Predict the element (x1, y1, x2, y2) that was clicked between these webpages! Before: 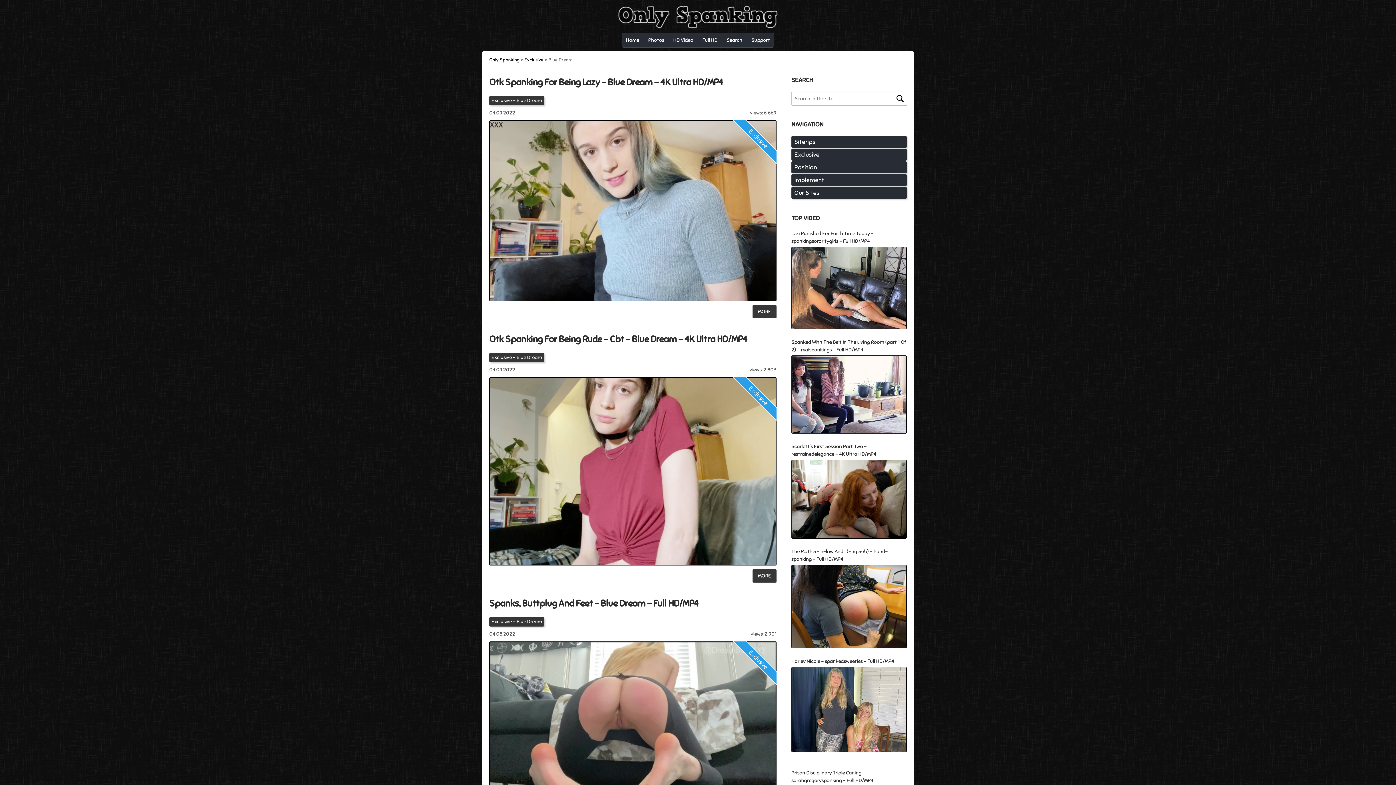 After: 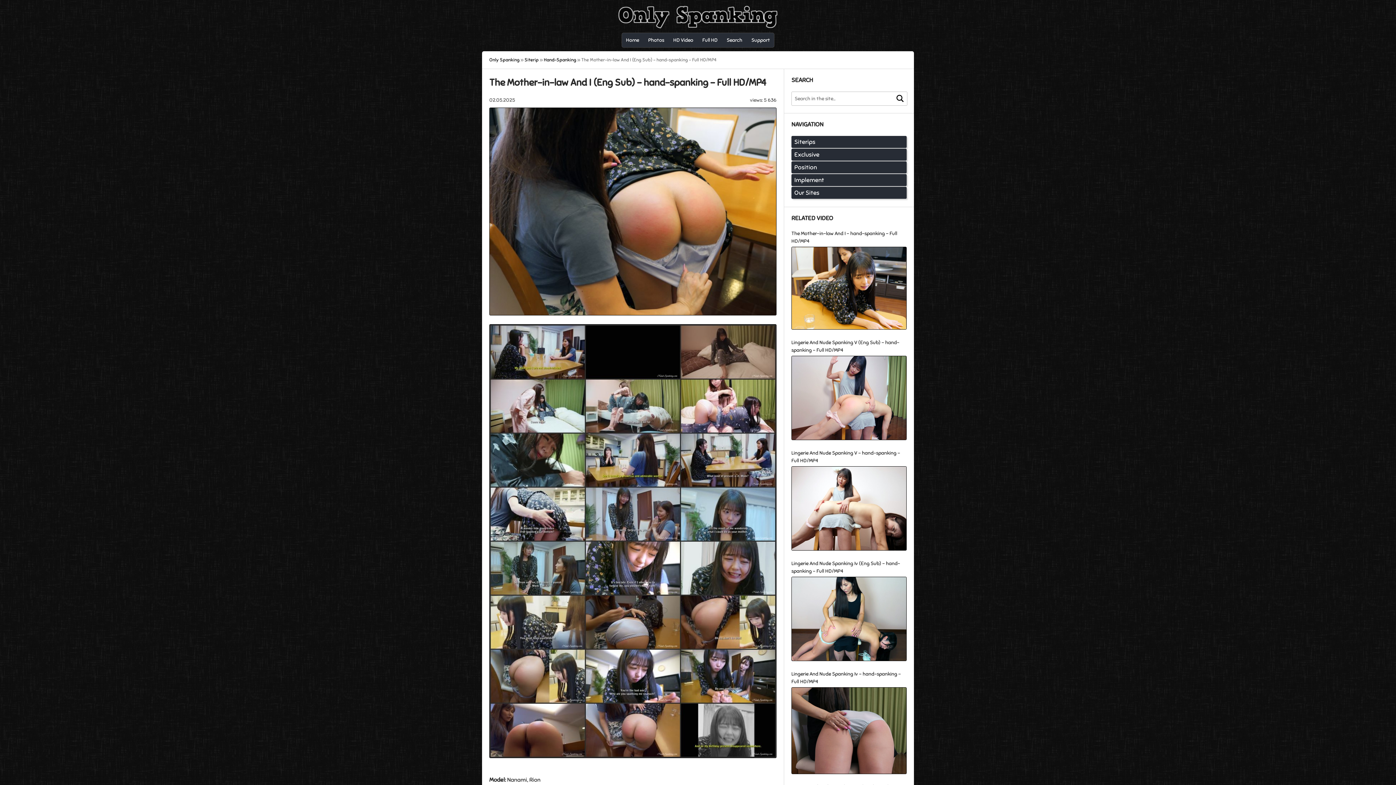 Action: bbox: (791, 548, 906, 648) label: The Mother-in-law And I (Eng Sub) - hand-spanking - Full HD/MP4